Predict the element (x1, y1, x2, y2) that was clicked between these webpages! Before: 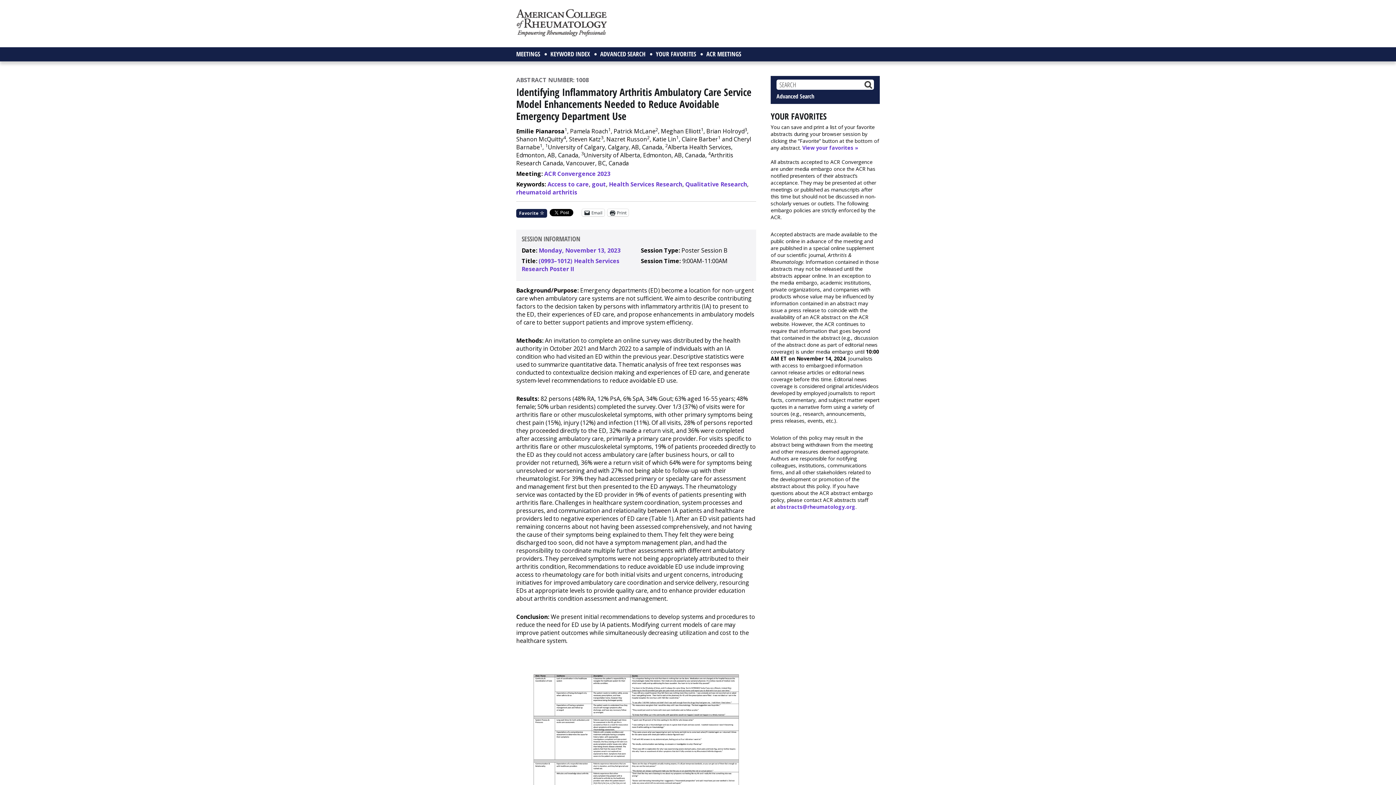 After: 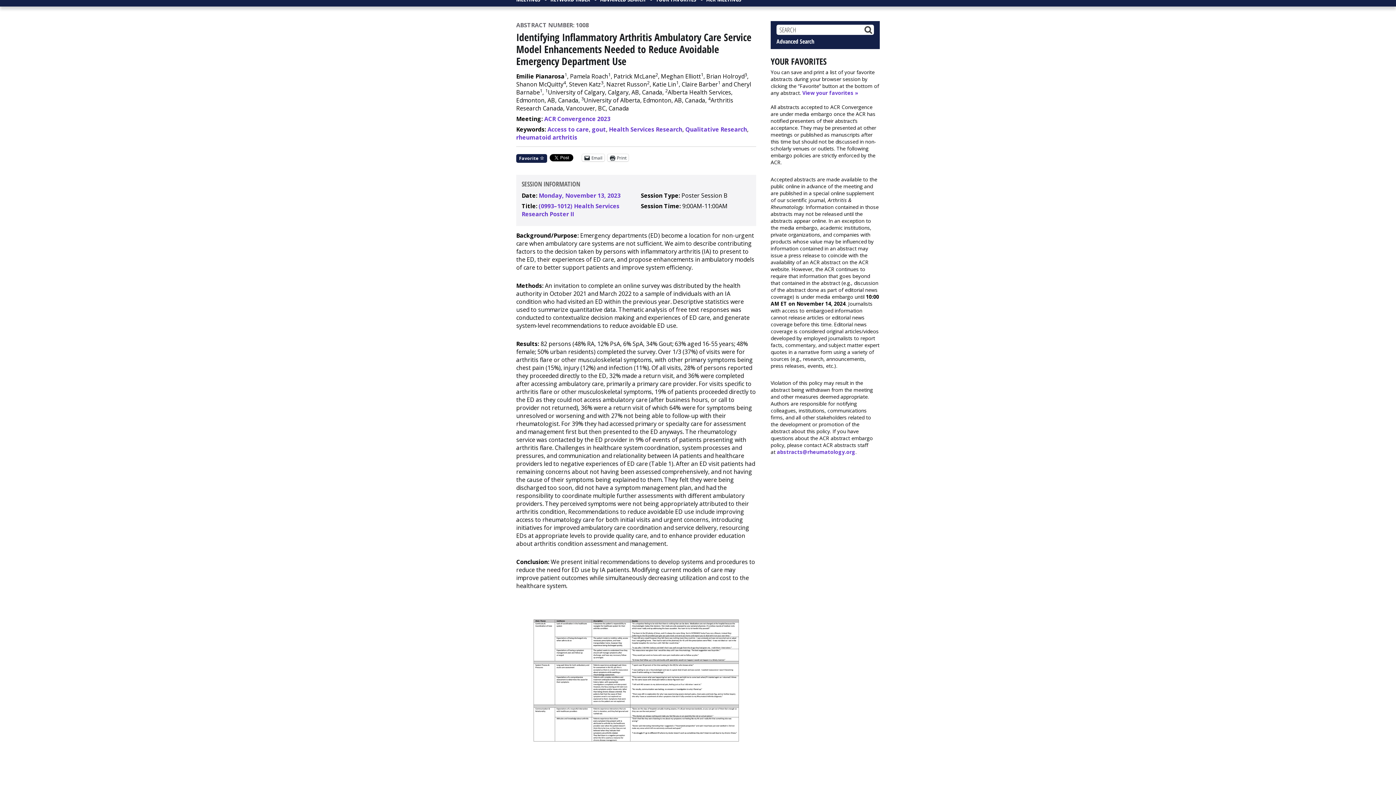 Action: bbox: (516, 655, 756, 840)